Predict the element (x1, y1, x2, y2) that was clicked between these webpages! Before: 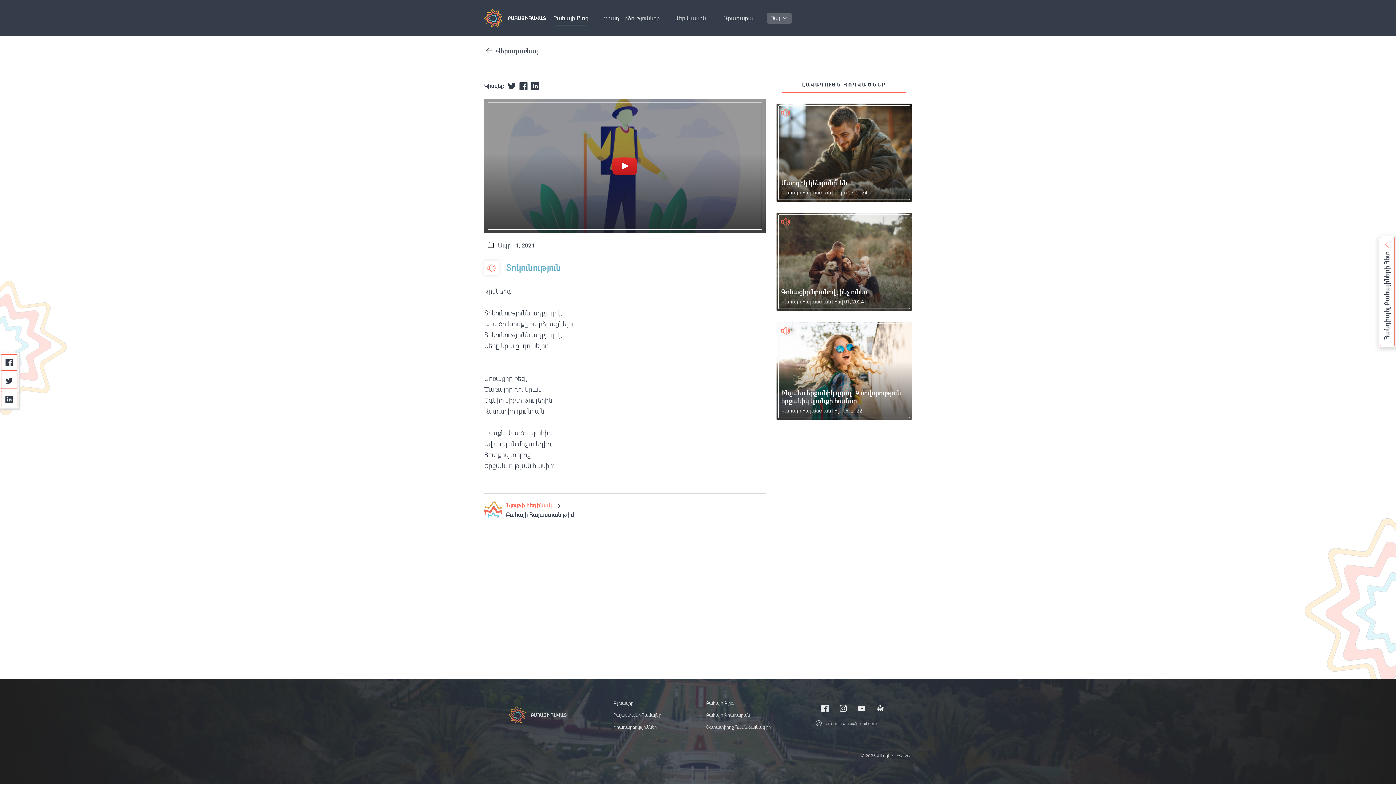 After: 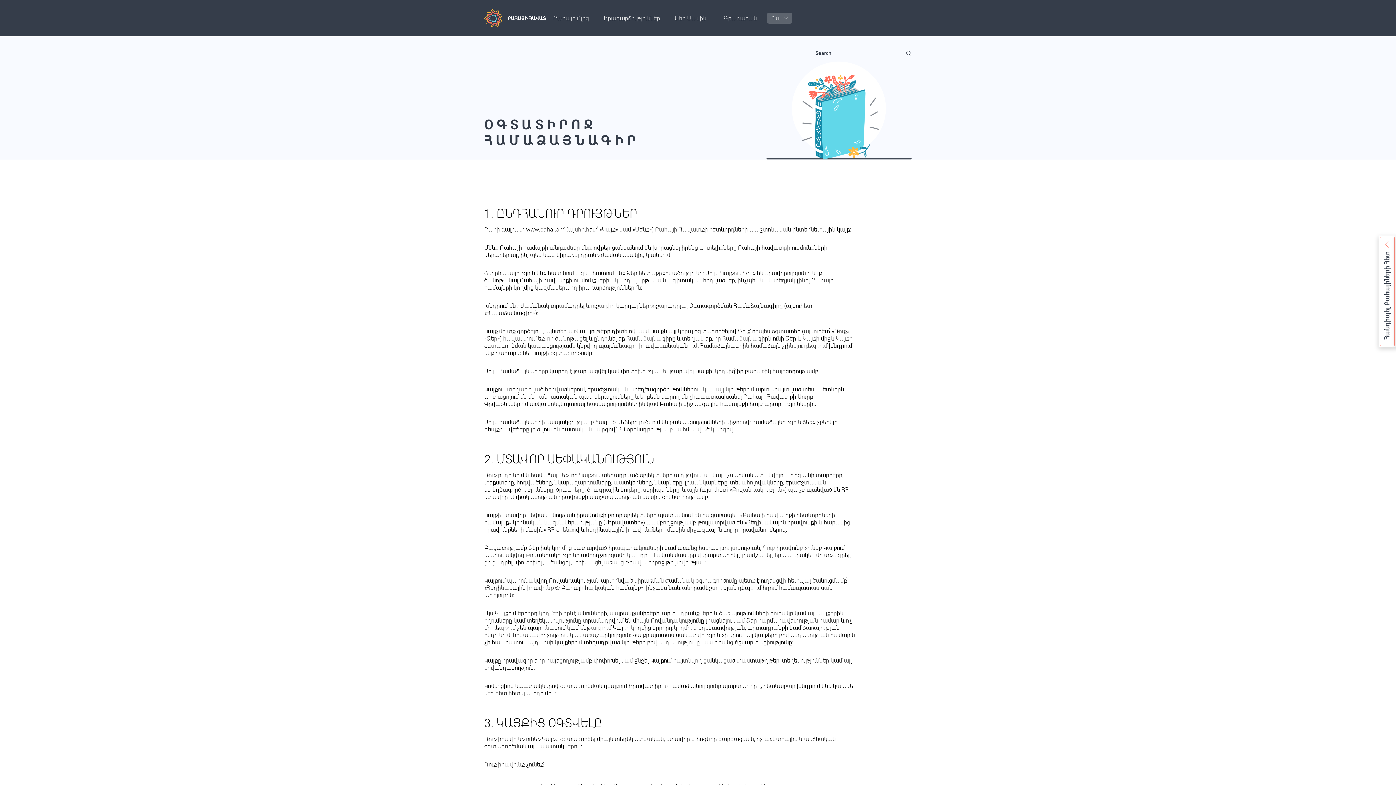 Action: label: Օգտատիրոջ Համաձայնագիր bbox: (706, 725, 771, 730)